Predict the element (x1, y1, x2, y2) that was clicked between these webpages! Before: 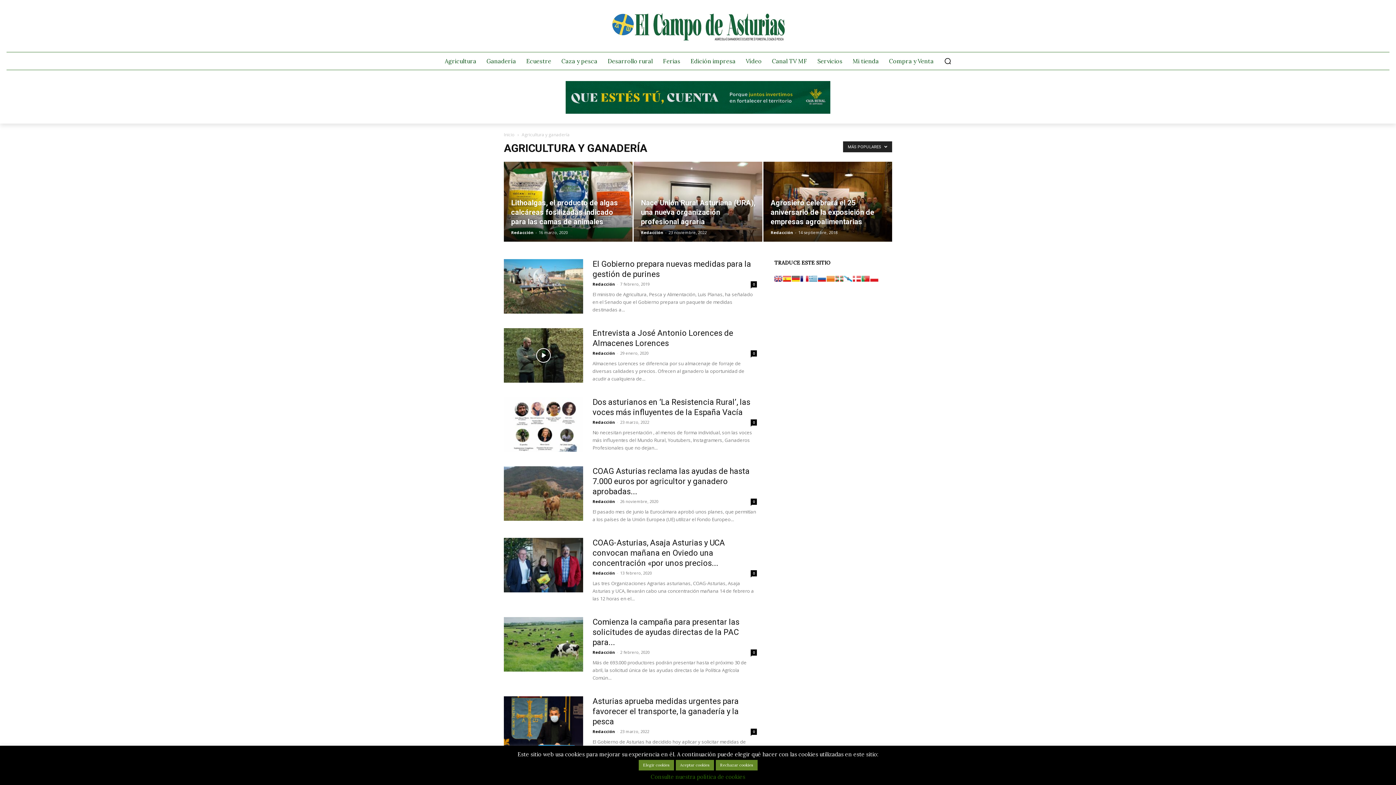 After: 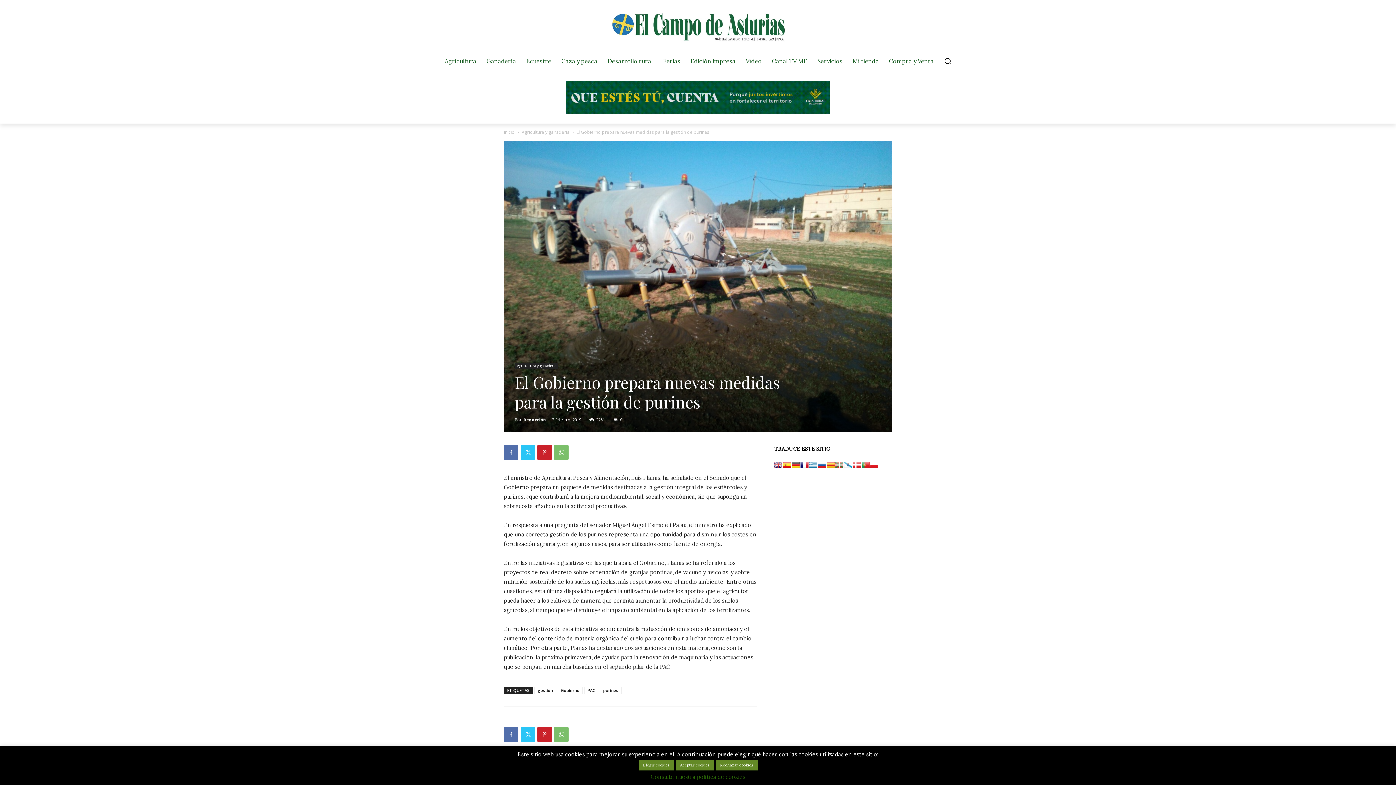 Action: bbox: (504, 259, 583, 313)